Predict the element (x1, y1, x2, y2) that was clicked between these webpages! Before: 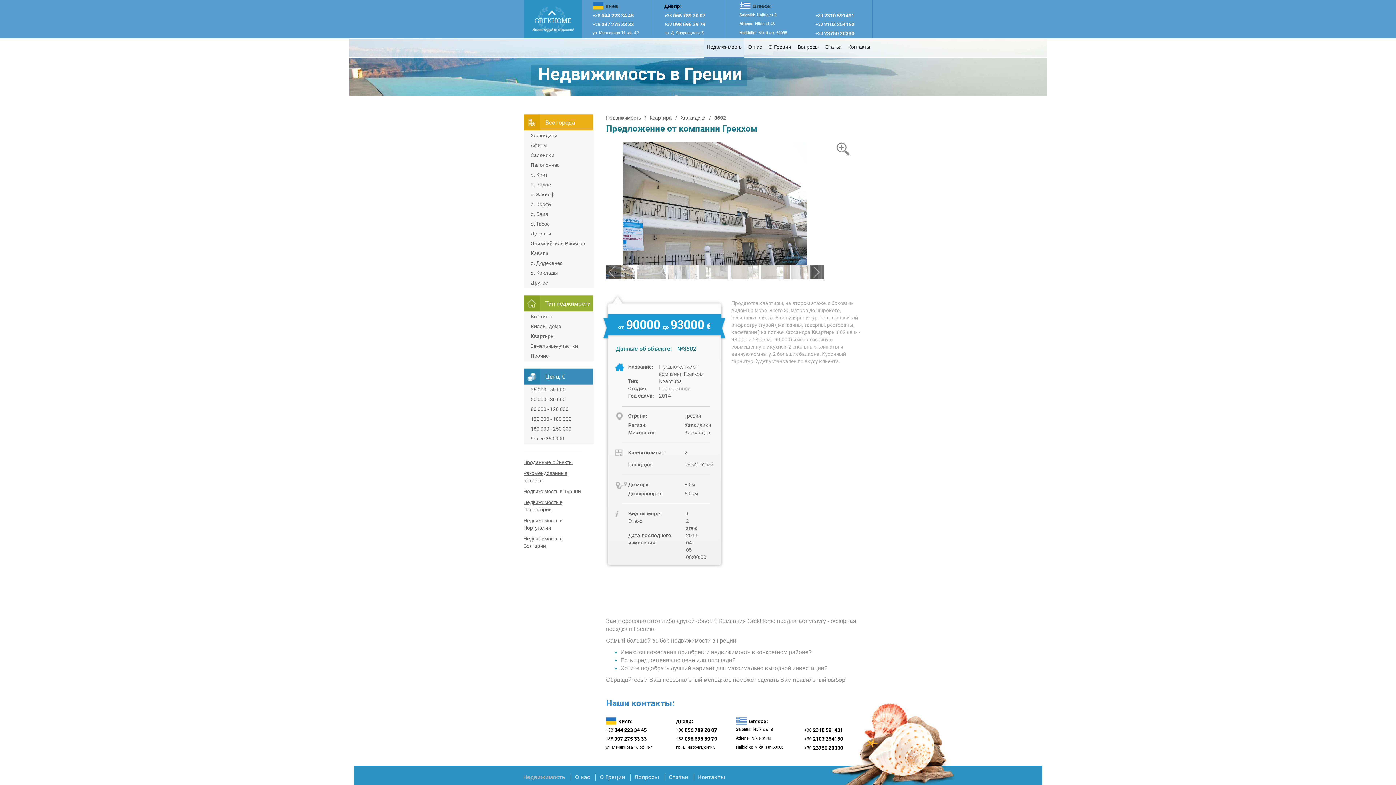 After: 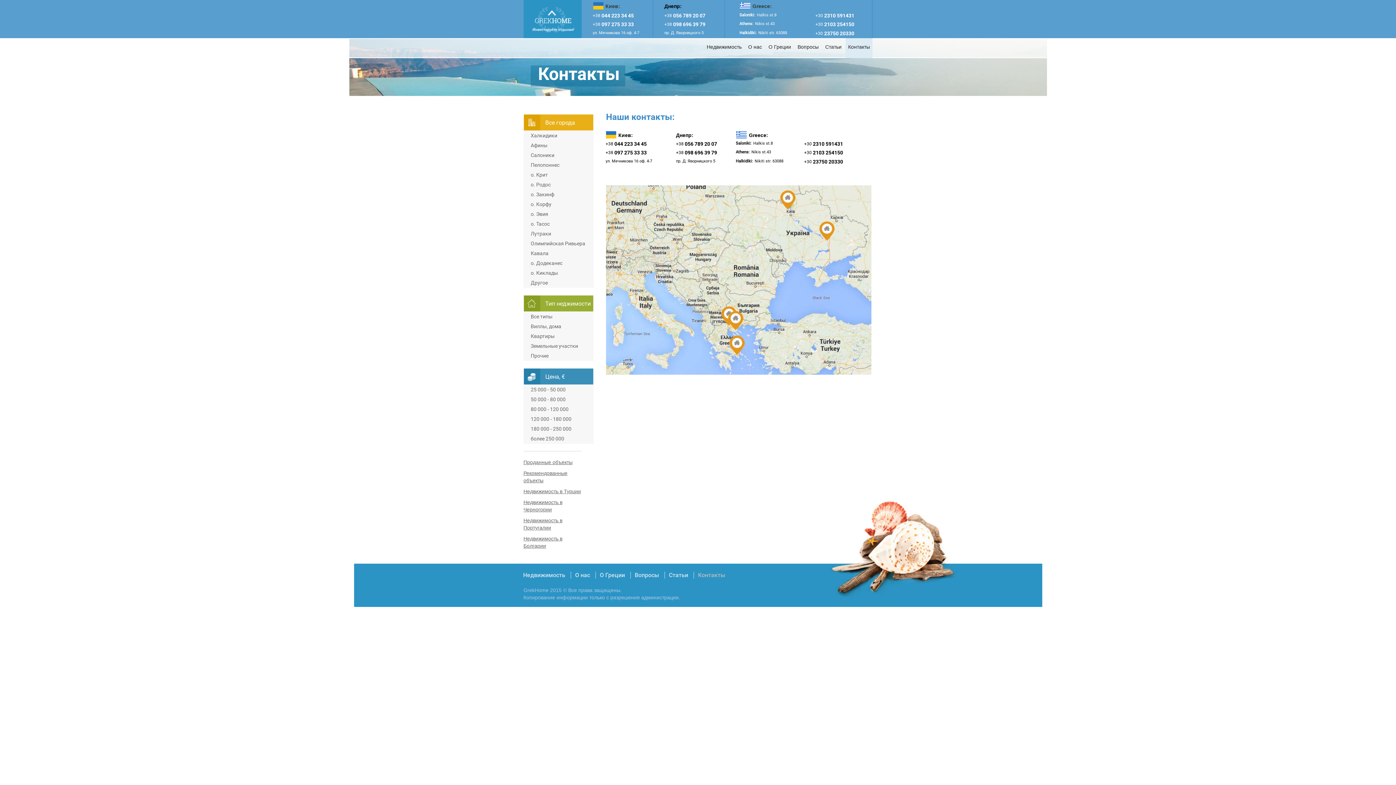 Action: label: Контакты bbox: (695, 774, 730, 781)